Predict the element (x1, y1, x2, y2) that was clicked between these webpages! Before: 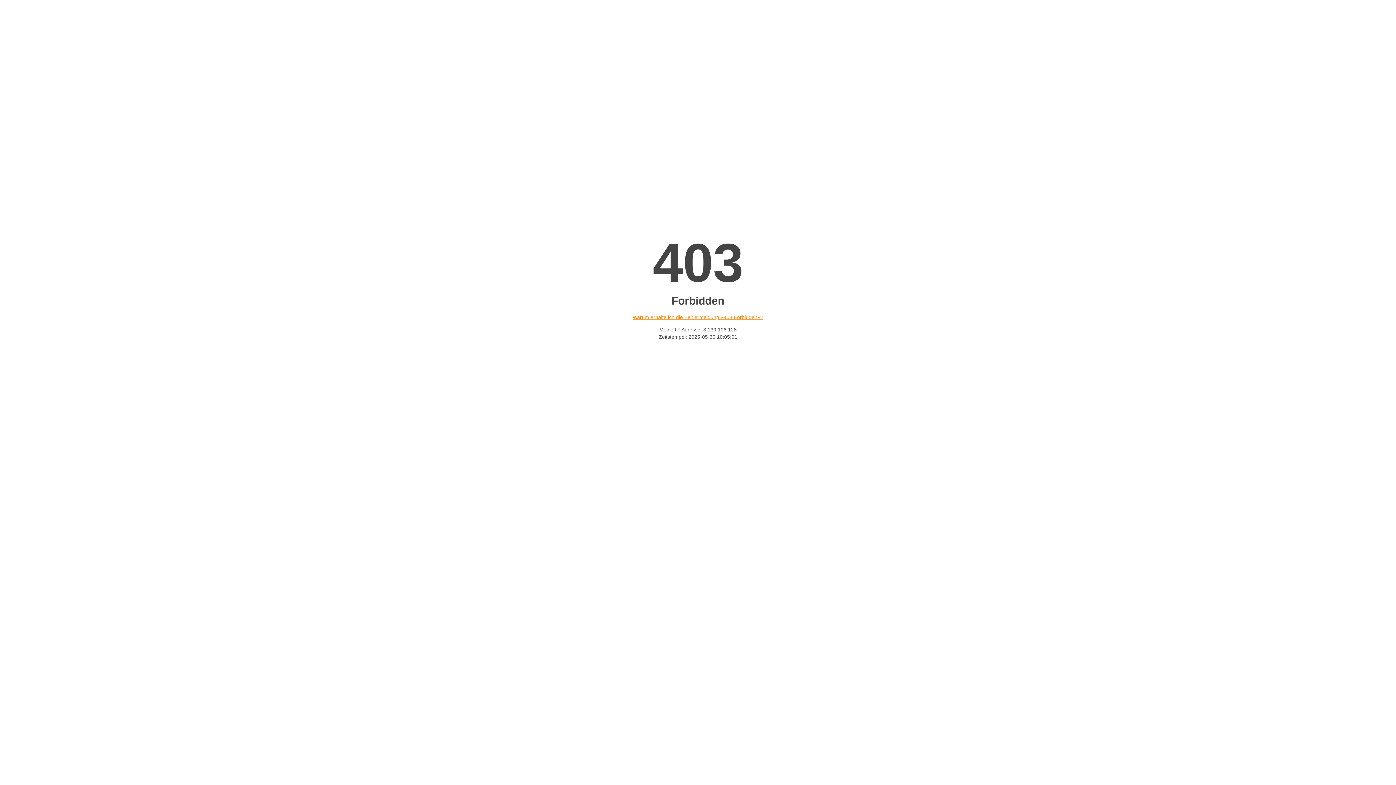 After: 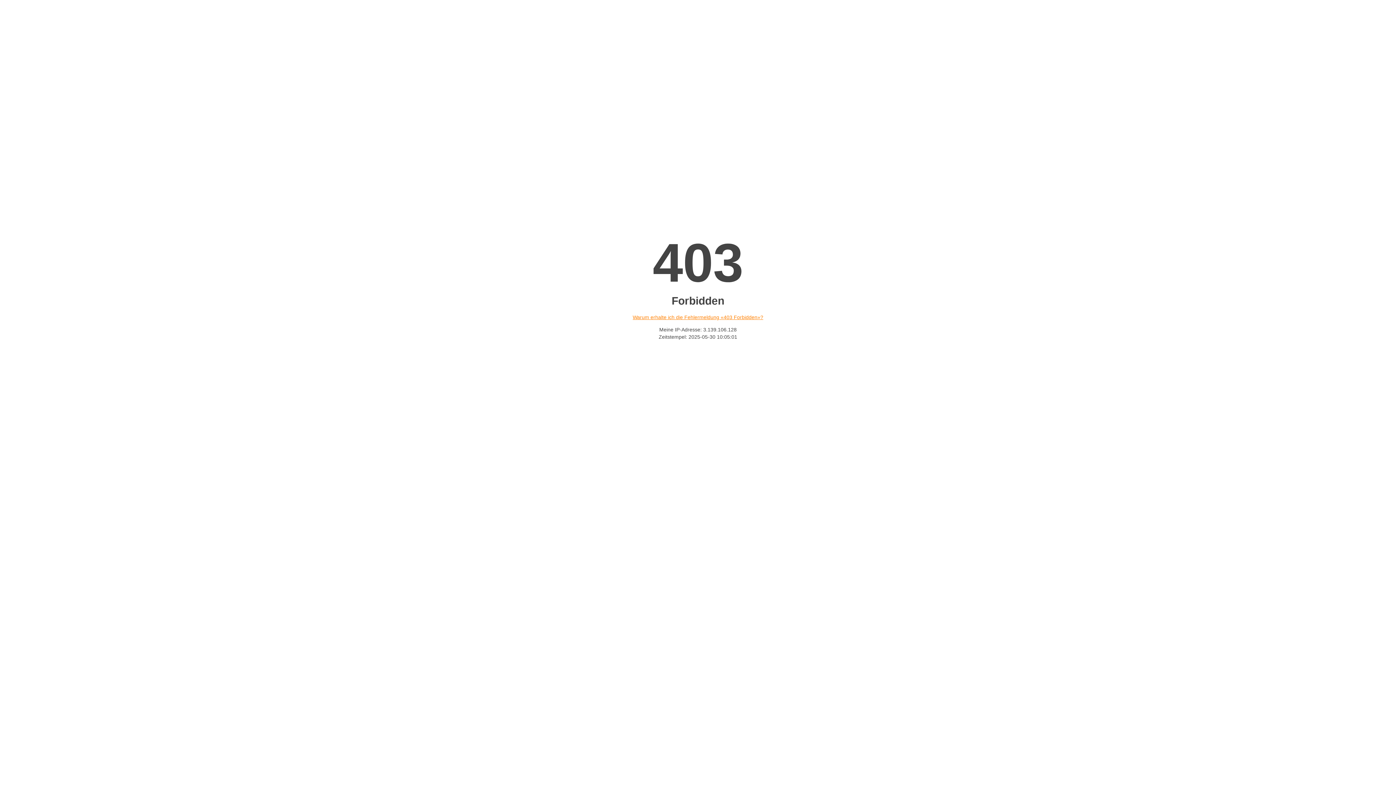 Action: label: Warum erhalte ich die Fehlermeldung «403 Forbidden»? bbox: (632, 314, 763, 320)